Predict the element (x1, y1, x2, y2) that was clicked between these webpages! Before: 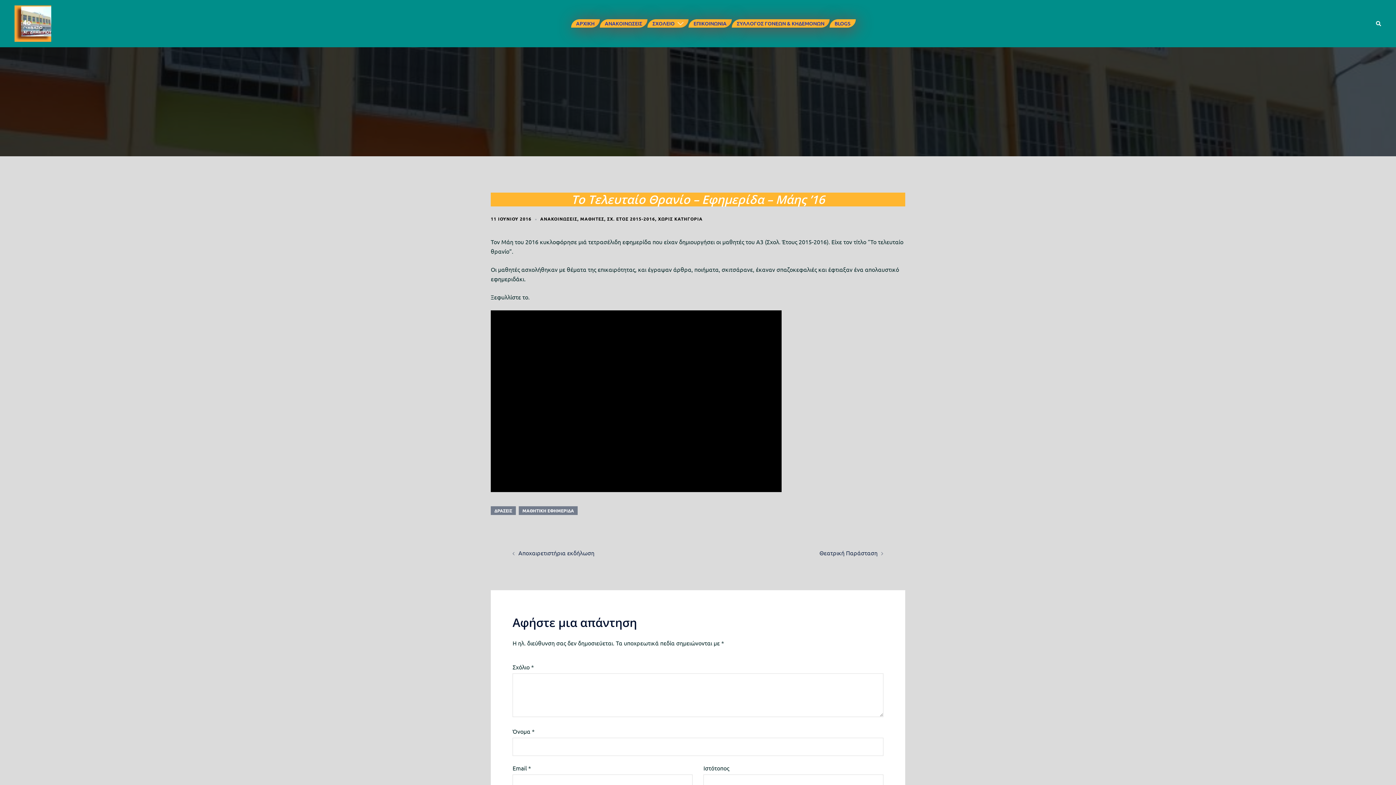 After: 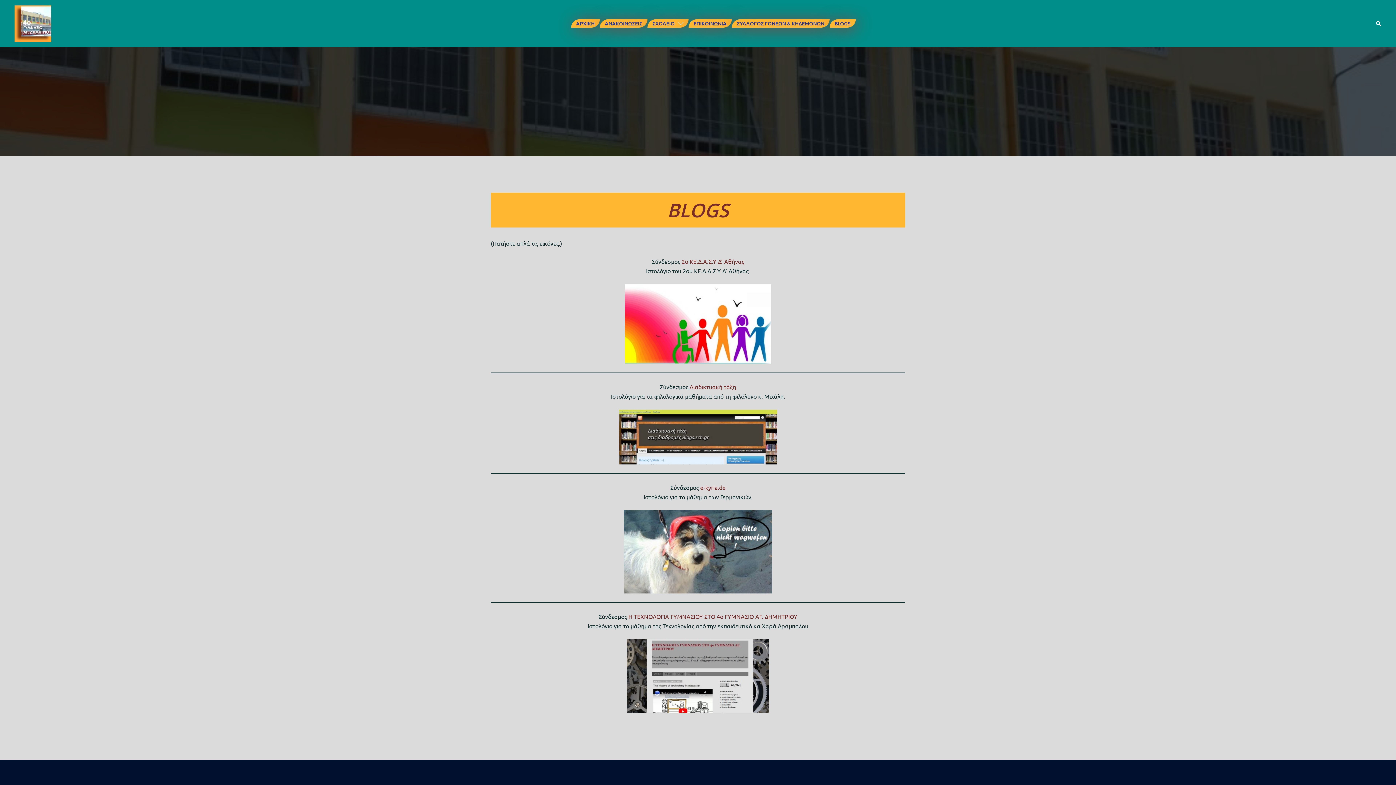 Action: label: BLOGS bbox: (834, 19, 850, 27)